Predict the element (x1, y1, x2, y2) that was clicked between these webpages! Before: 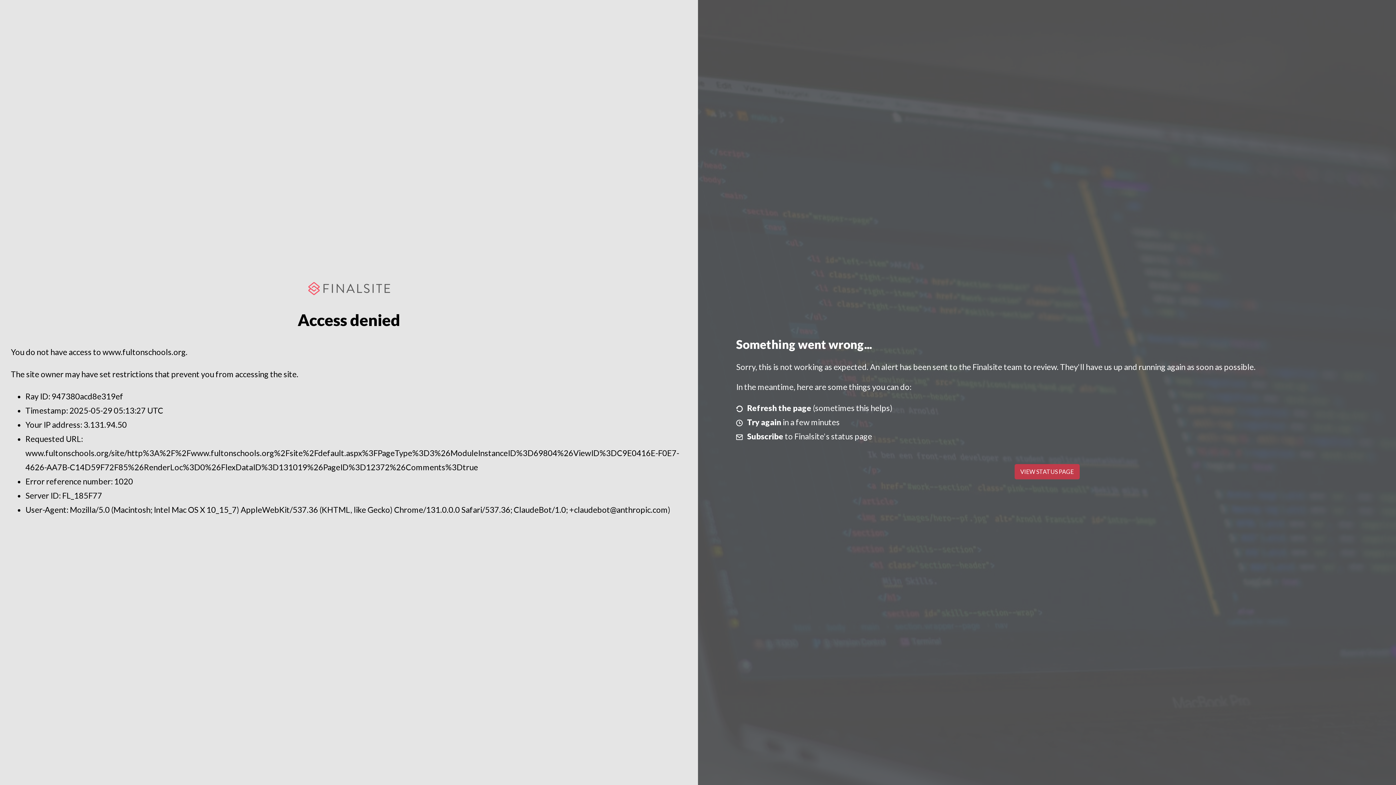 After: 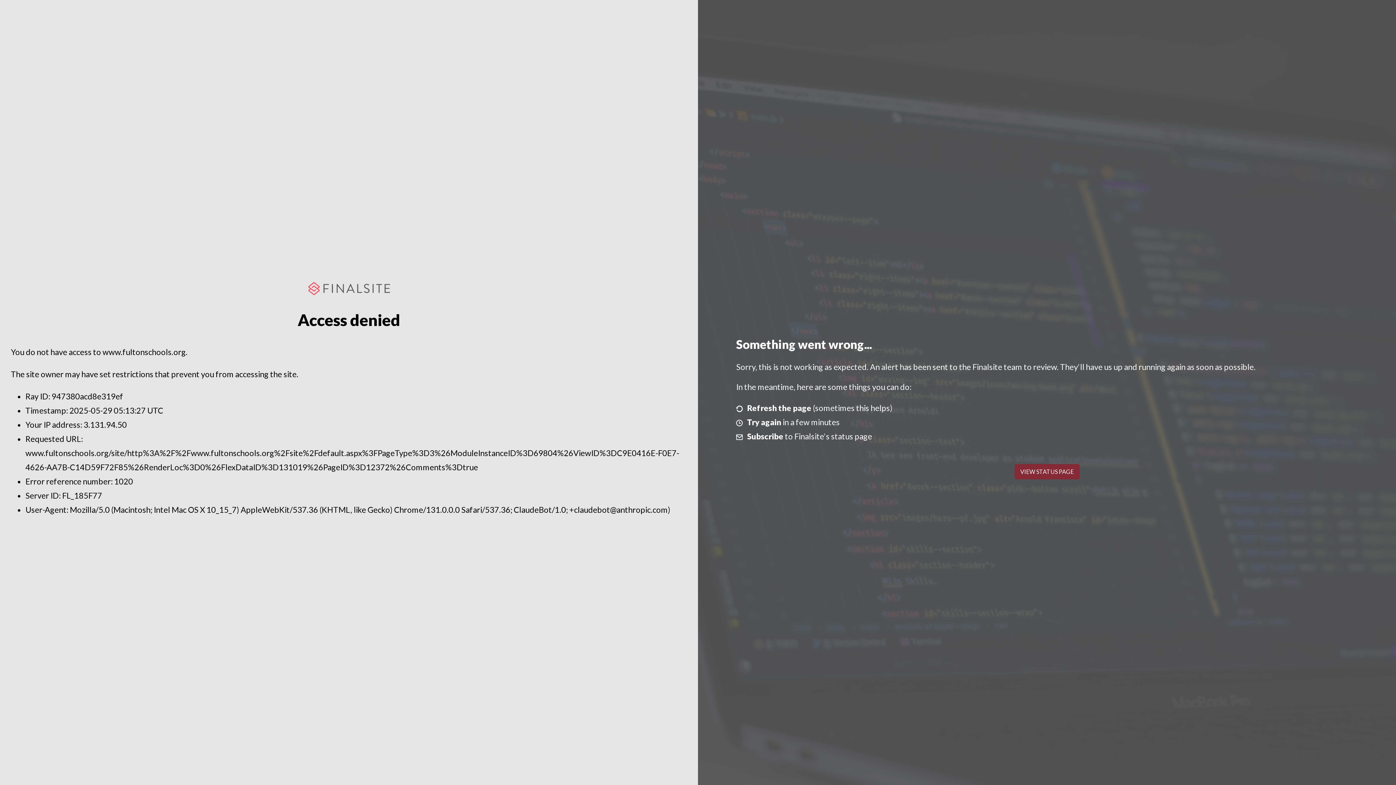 Action: bbox: (1014, 464, 1079, 479) label: VIEW STATUS PAGE